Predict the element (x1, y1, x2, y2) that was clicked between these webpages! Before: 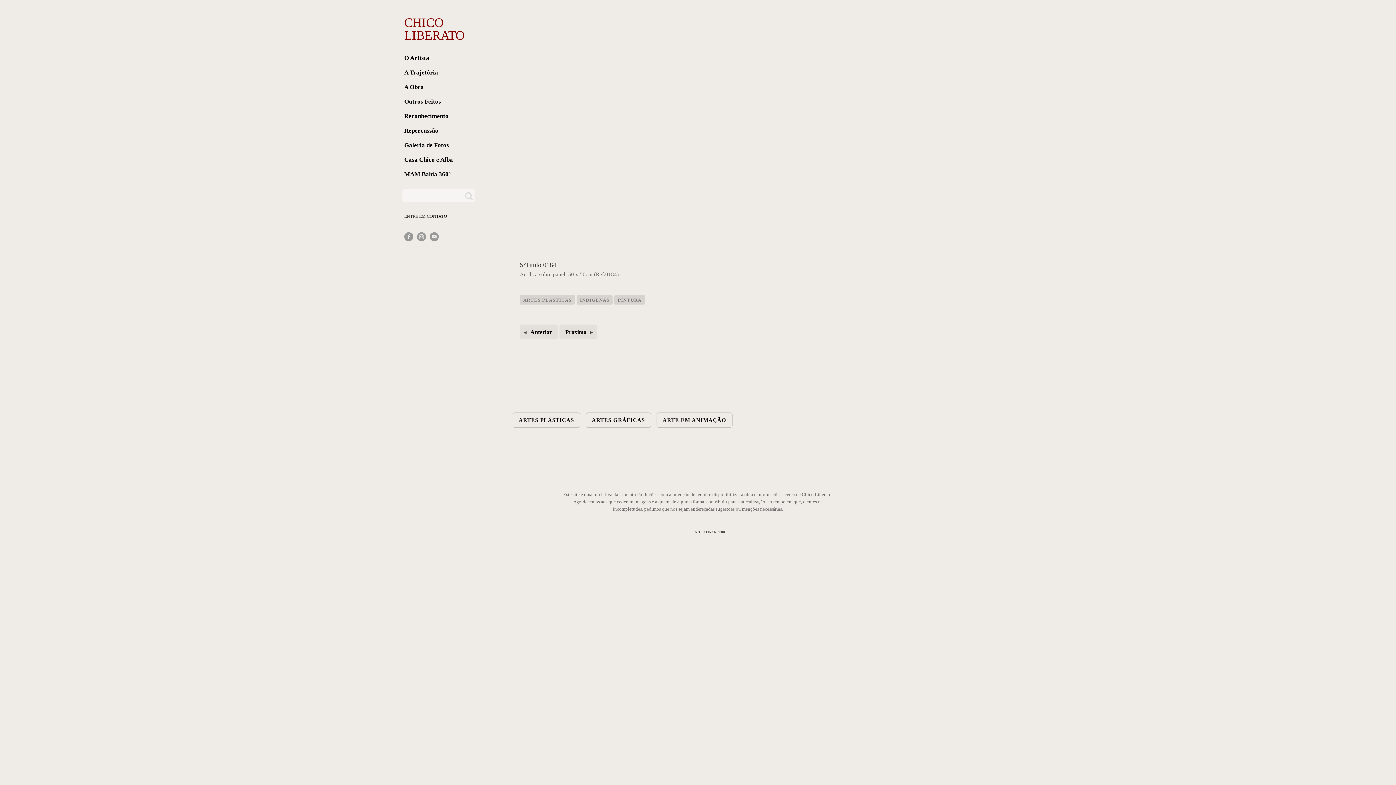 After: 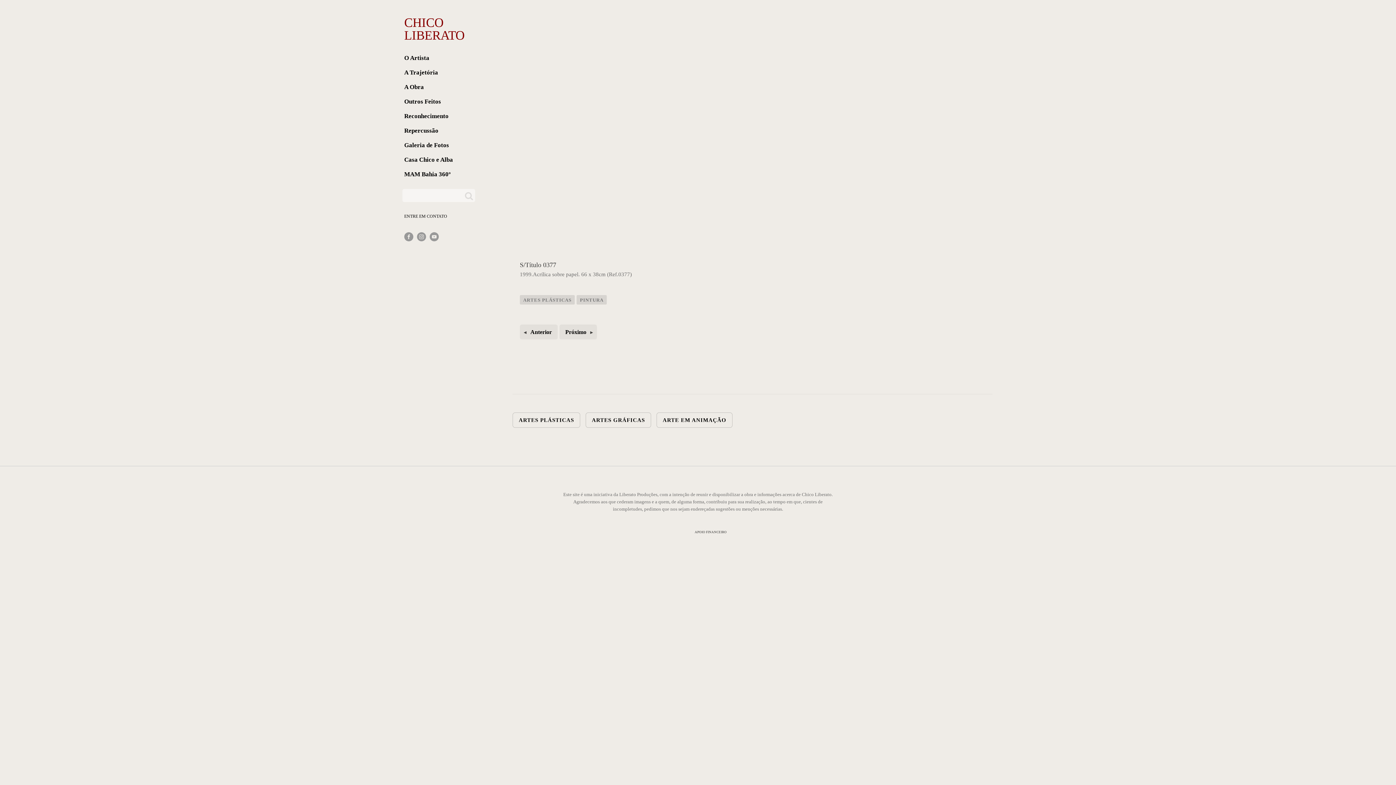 Action: label: Anterior bbox: (520, 324, 557, 339)